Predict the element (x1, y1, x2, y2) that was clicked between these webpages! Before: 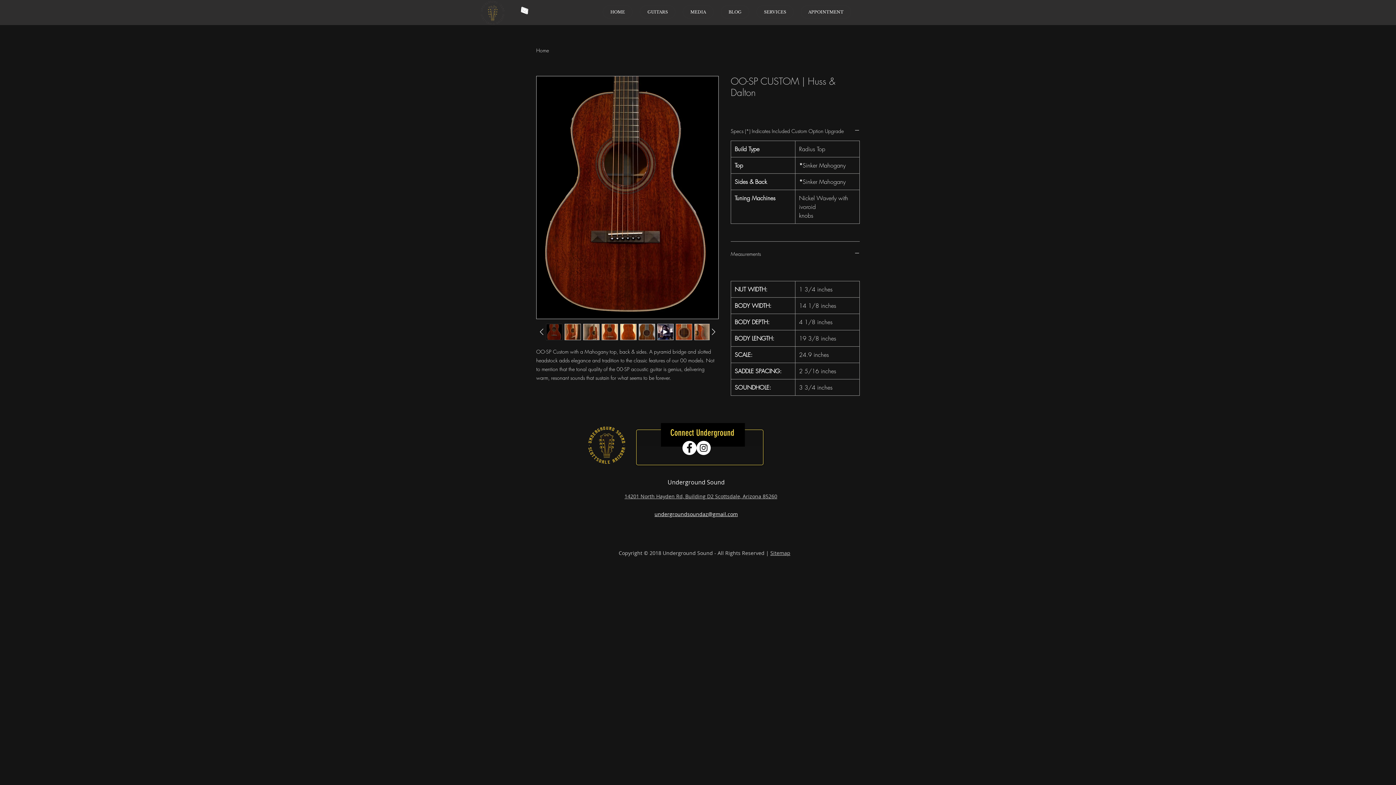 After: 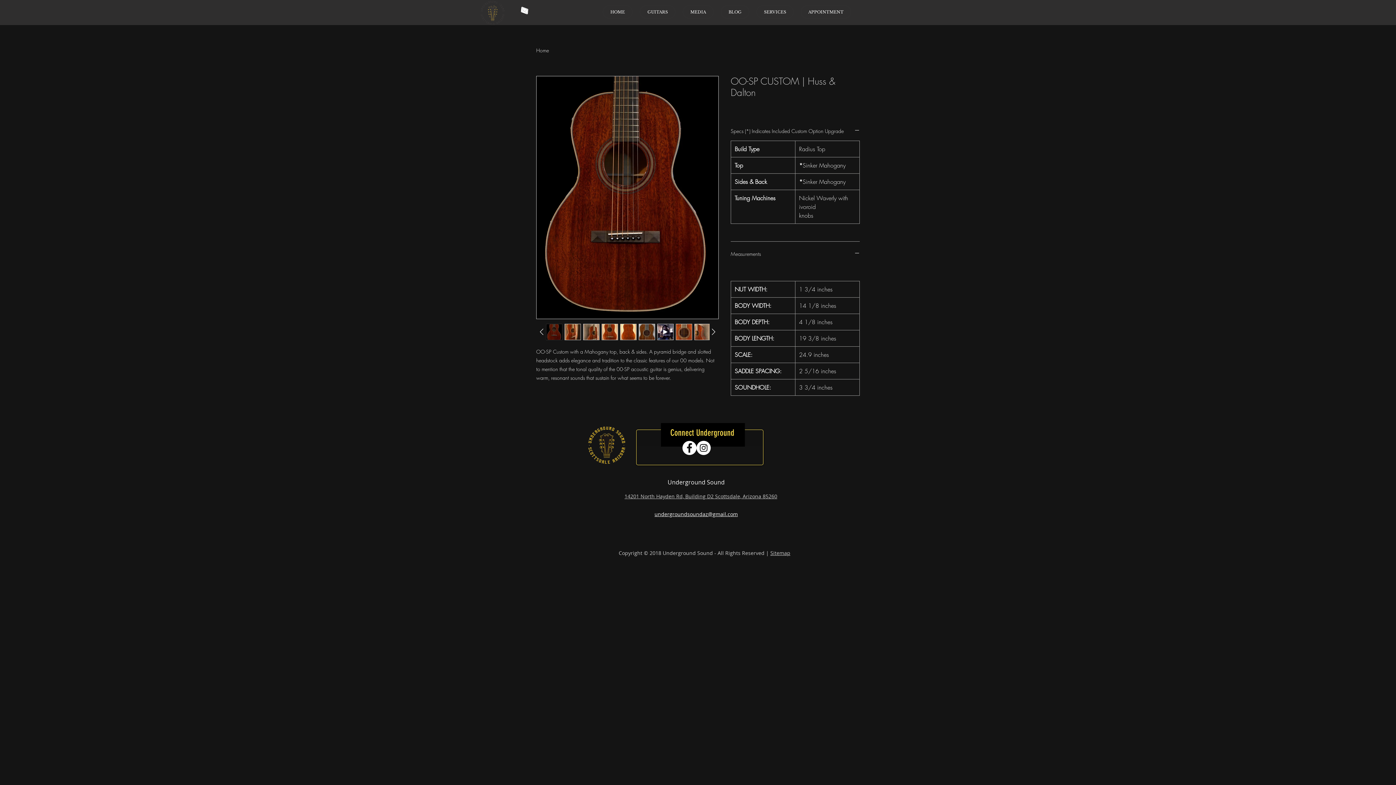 Action: bbox: (657, 323, 673, 340)